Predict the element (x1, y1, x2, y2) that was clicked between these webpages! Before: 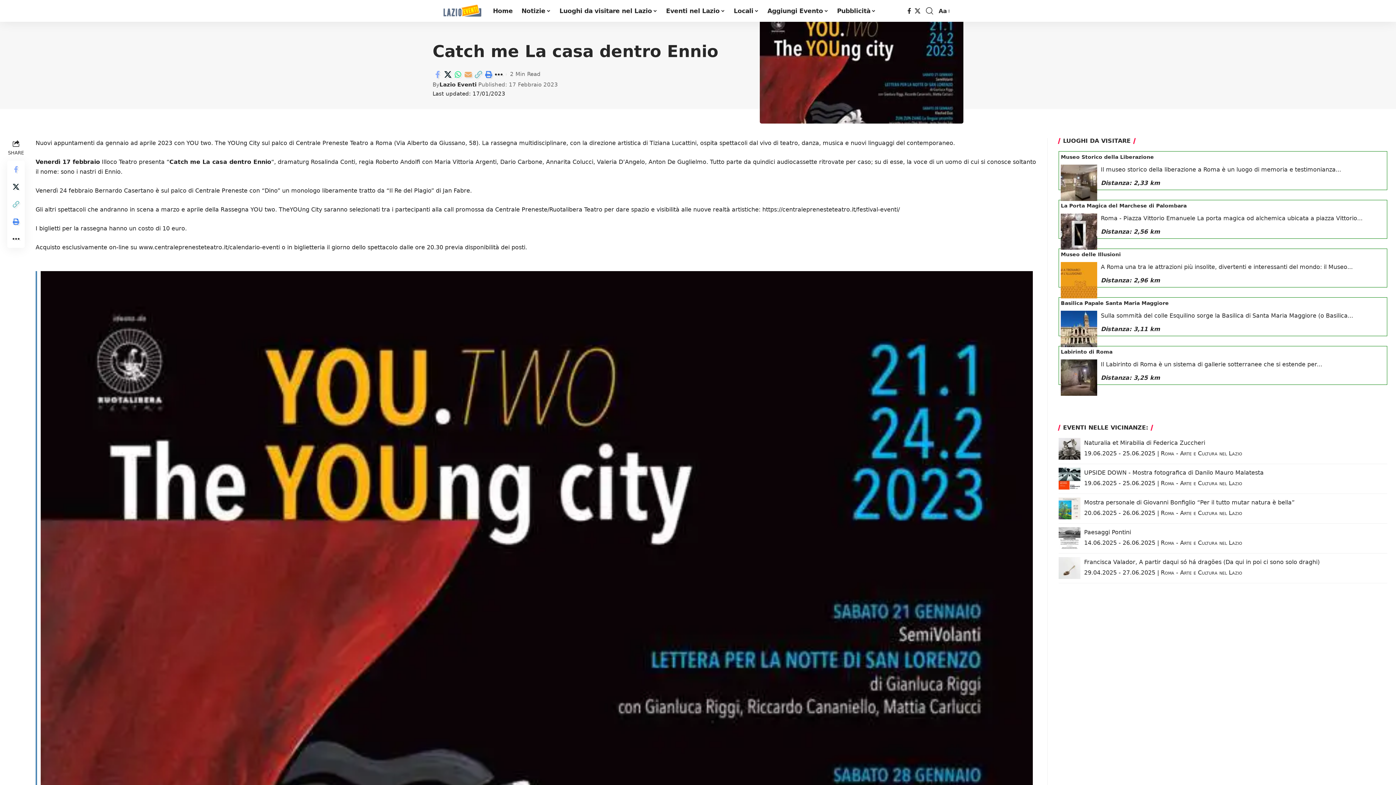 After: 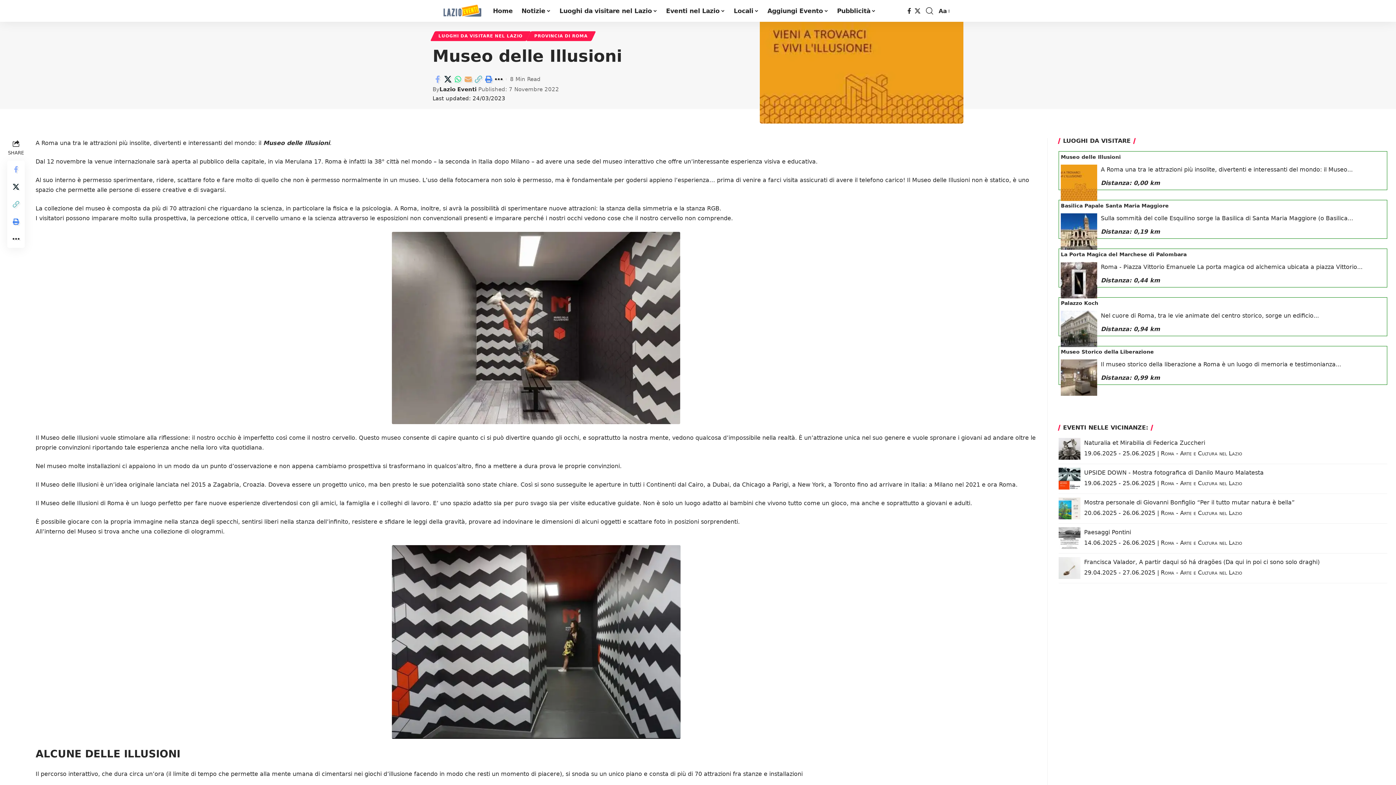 Action: bbox: (1061, 250, 1385, 258) label: Museo delle Illusioni